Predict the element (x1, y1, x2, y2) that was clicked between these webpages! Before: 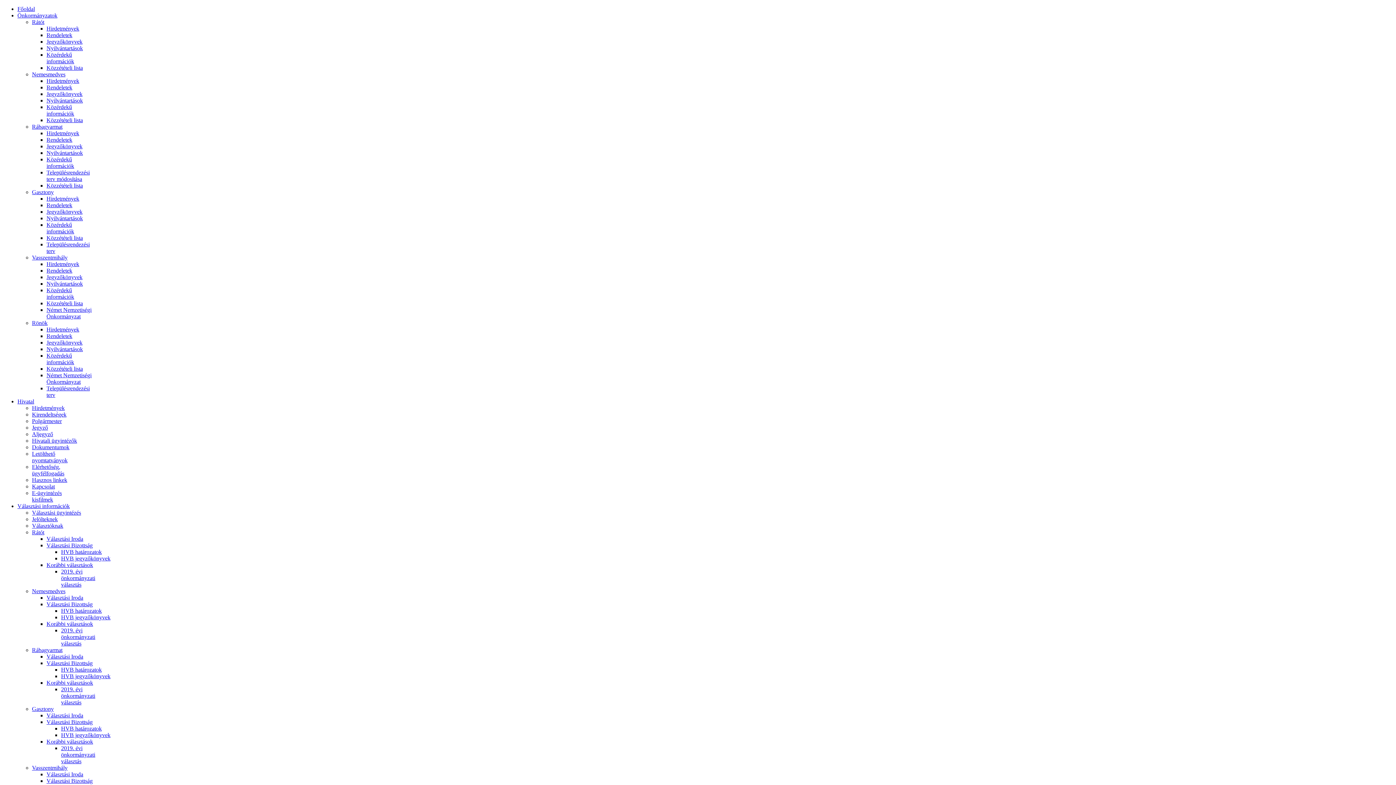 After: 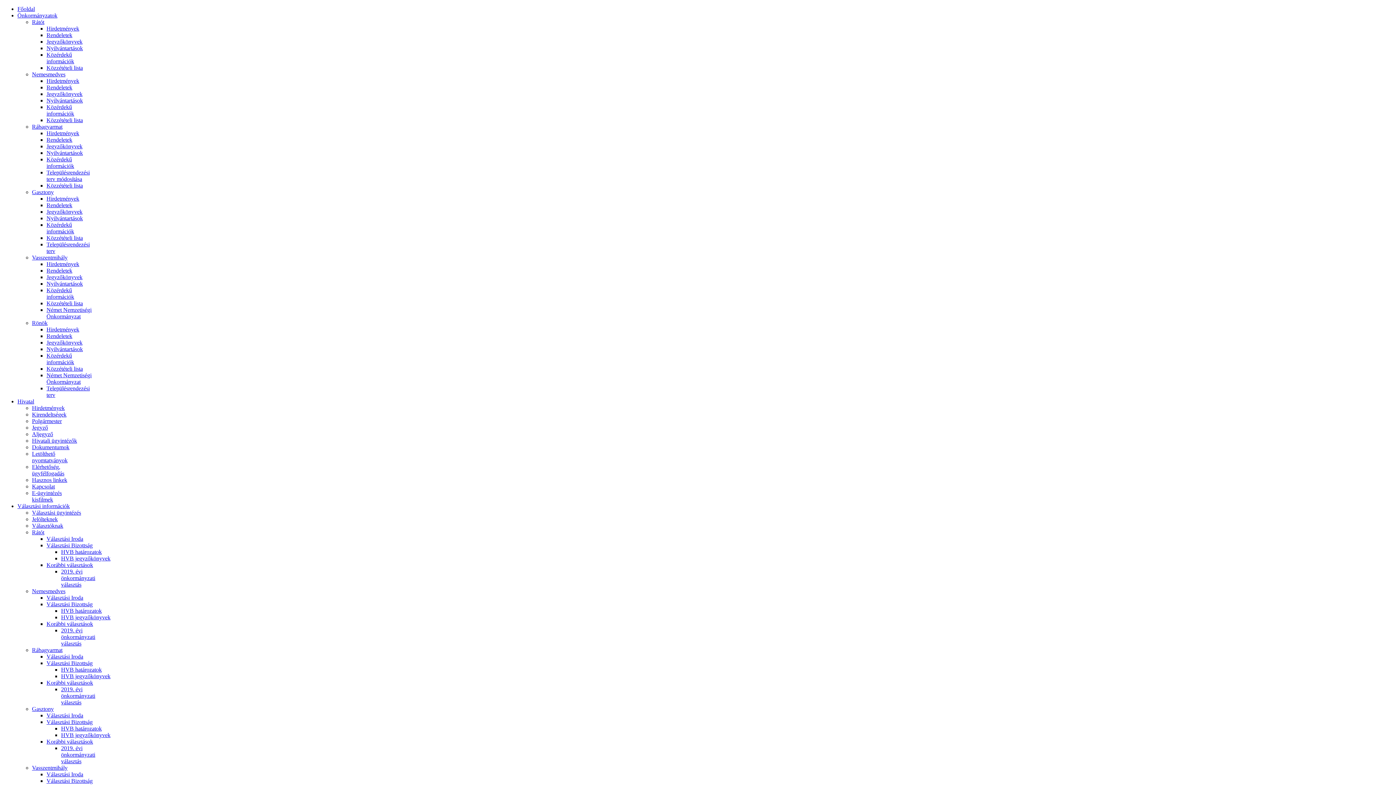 Action: label: Aljegyző bbox: (32, 431, 53, 437)